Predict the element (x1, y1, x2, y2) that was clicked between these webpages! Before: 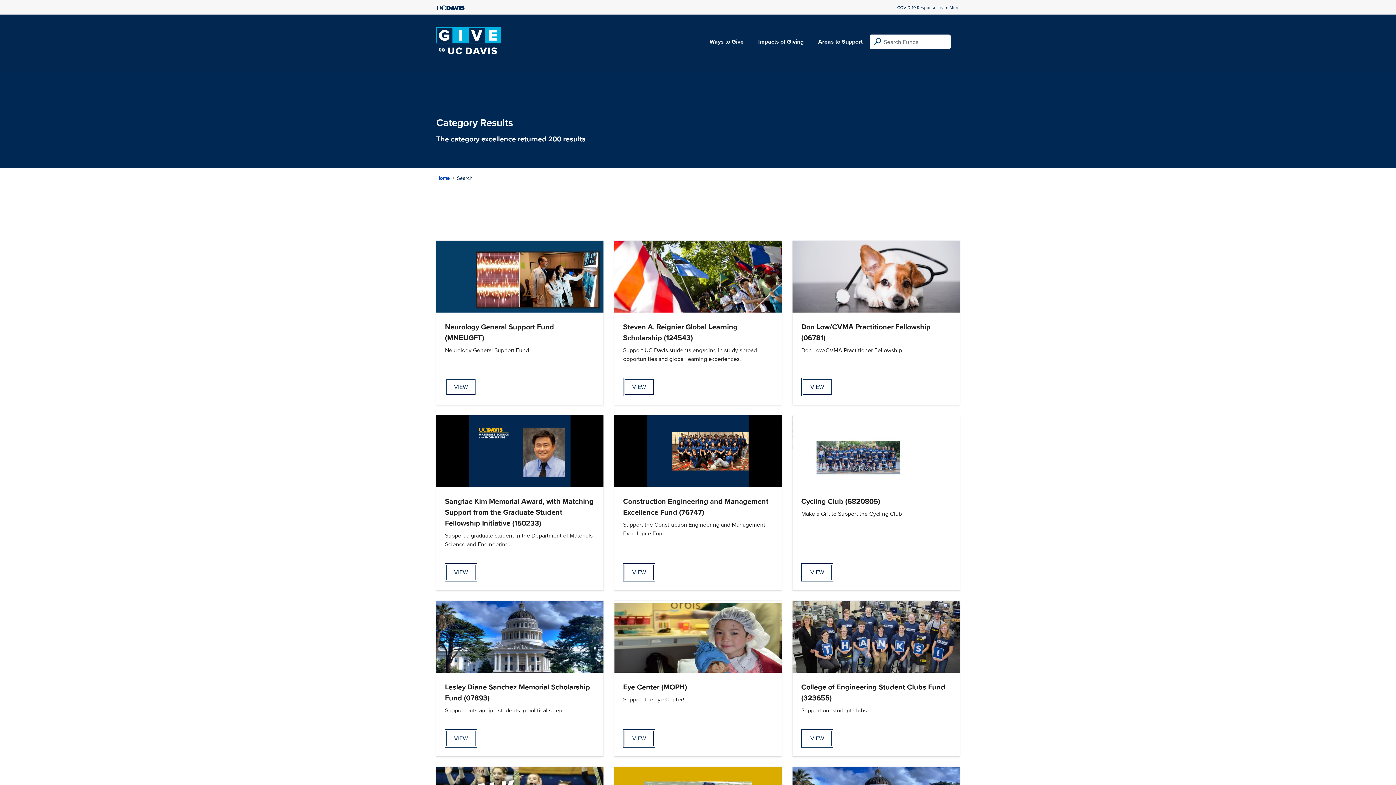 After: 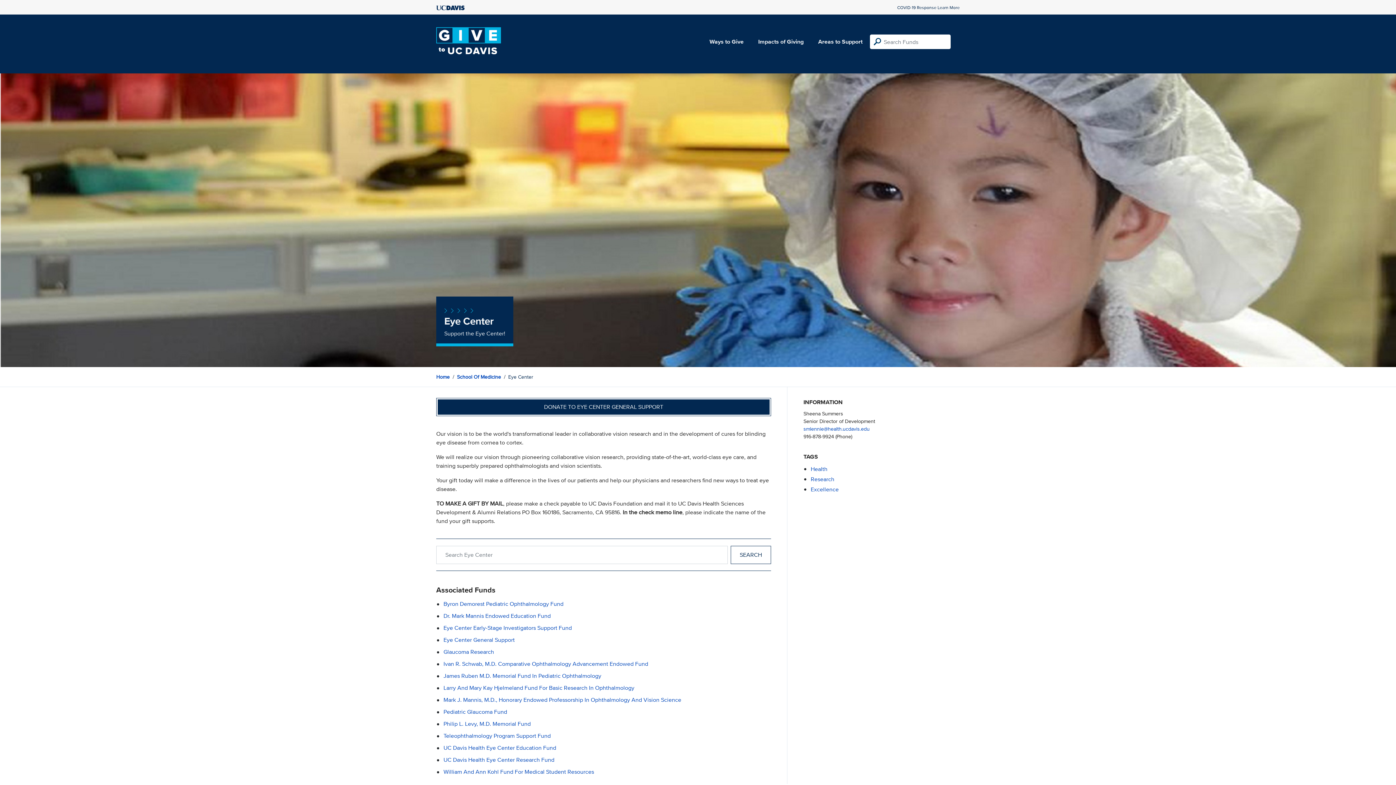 Action: label: VIEW bbox: (623, 729, 655, 747)